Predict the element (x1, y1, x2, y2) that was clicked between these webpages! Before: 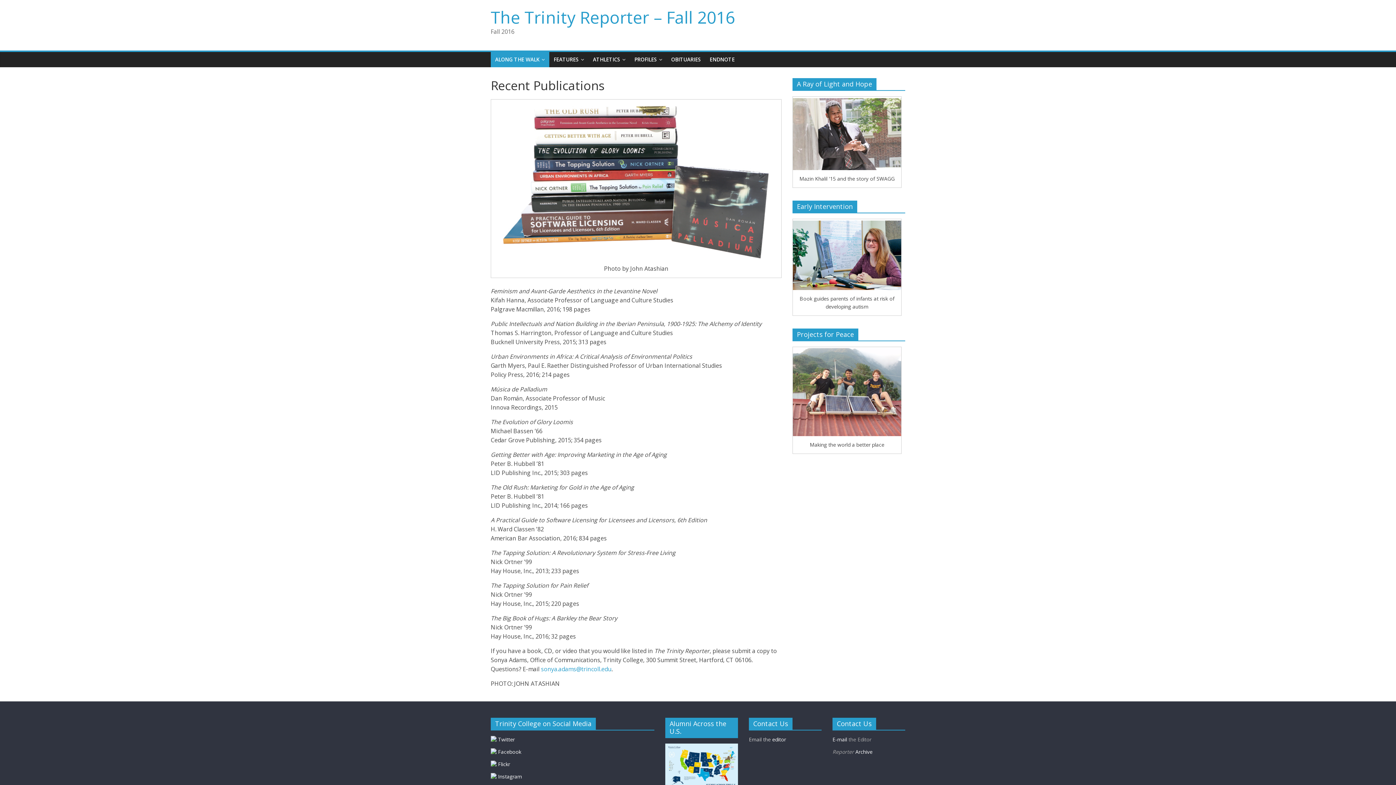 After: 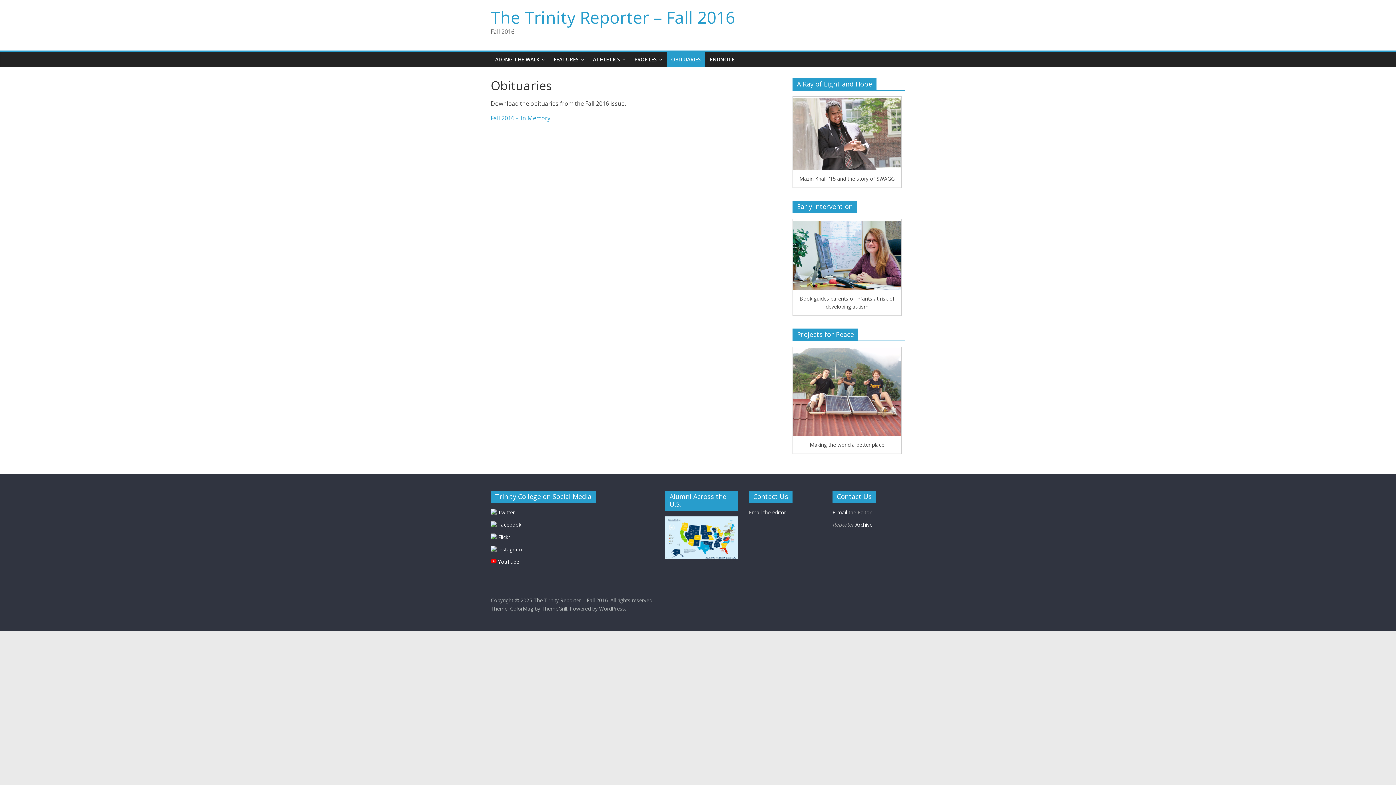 Action: label: OBITUARIES bbox: (666, 52, 705, 67)